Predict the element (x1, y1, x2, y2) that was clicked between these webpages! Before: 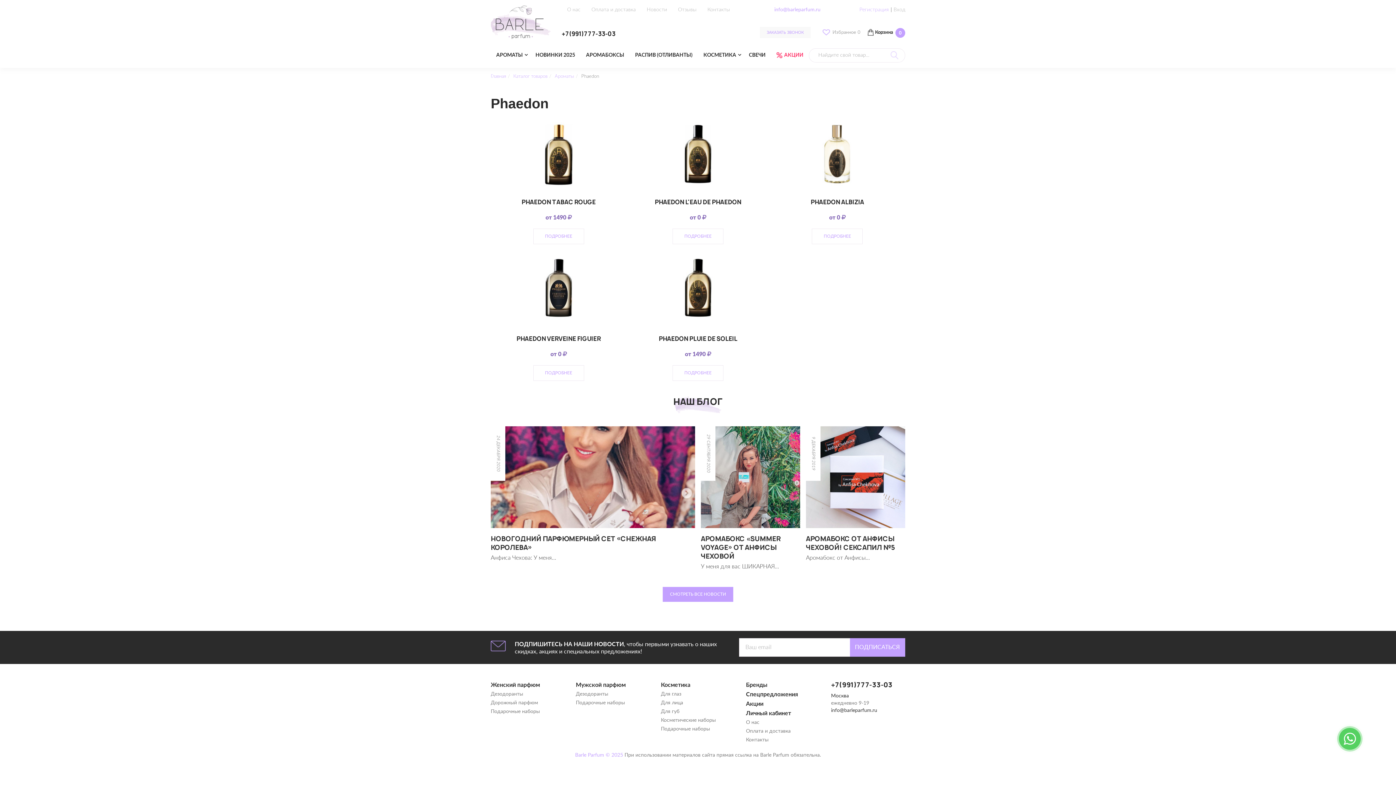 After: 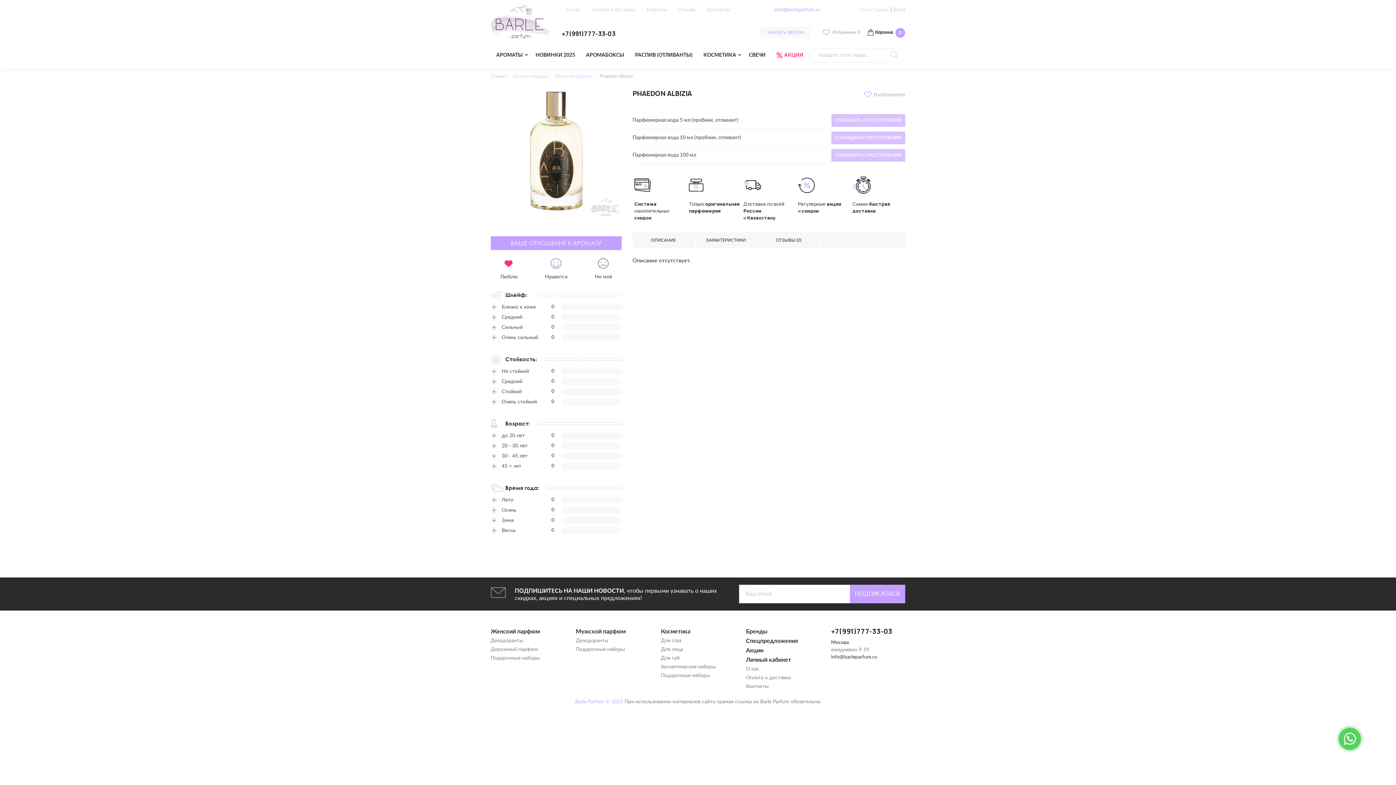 Action: bbox: (812, 228, 863, 244) label: ПОДРОБНЕЕ